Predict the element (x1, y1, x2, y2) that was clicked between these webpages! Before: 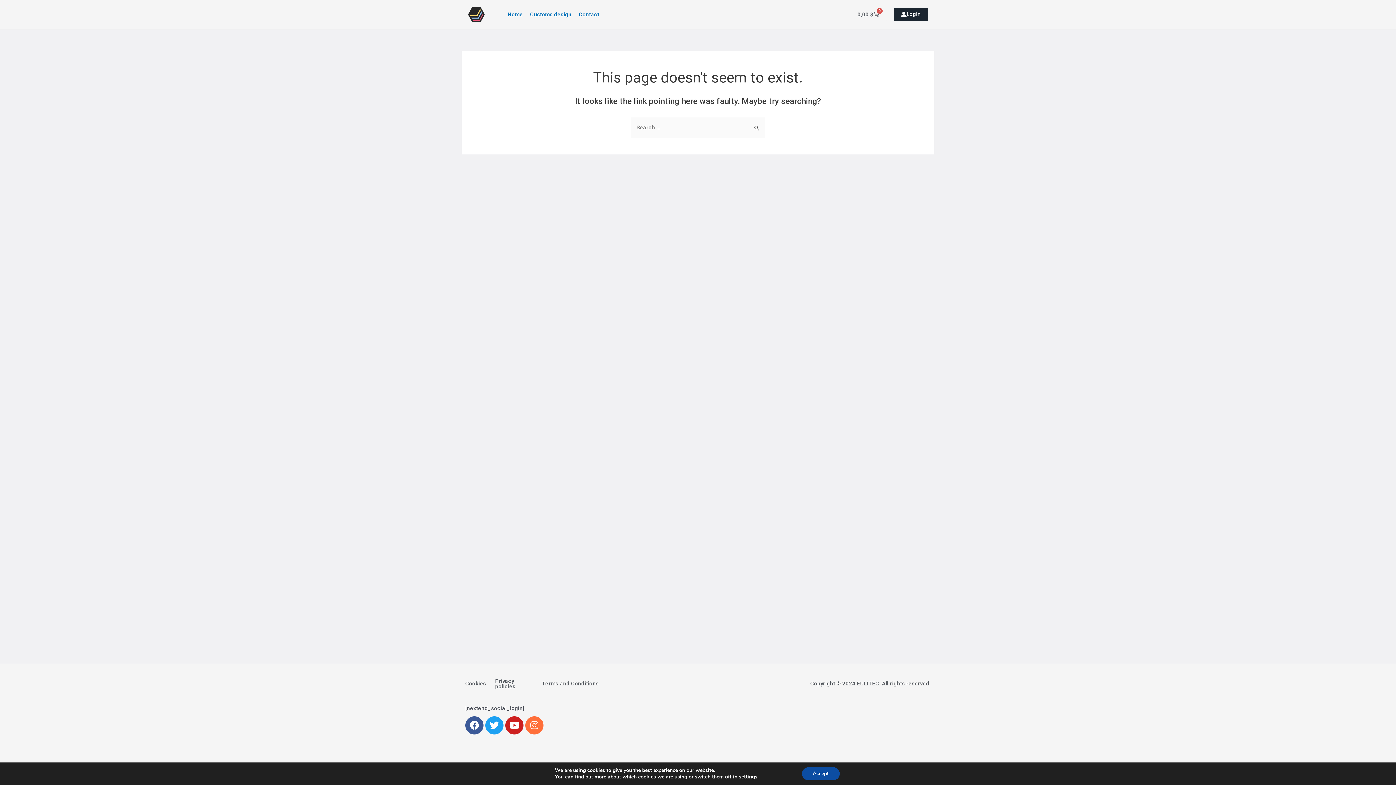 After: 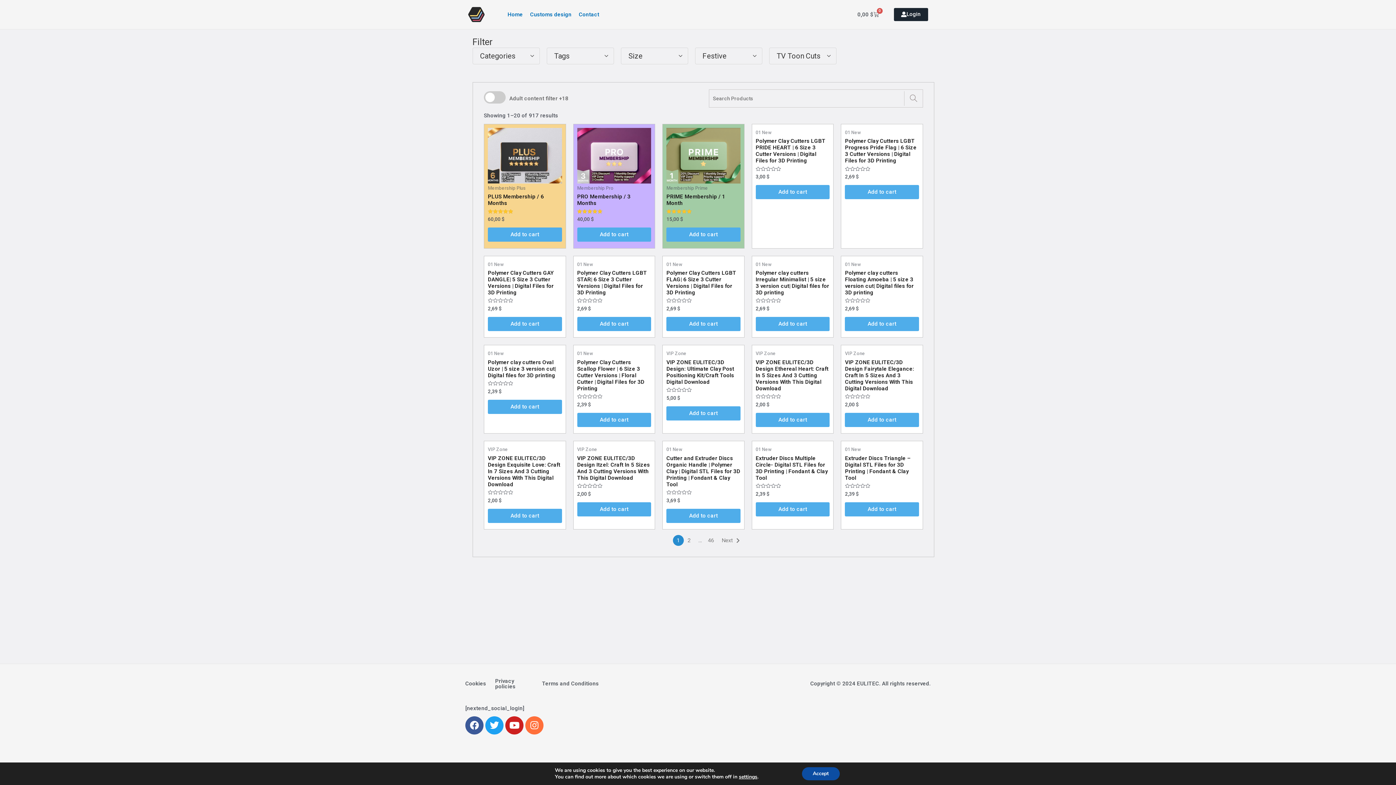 Action: bbox: (468, 7, 484, 22)